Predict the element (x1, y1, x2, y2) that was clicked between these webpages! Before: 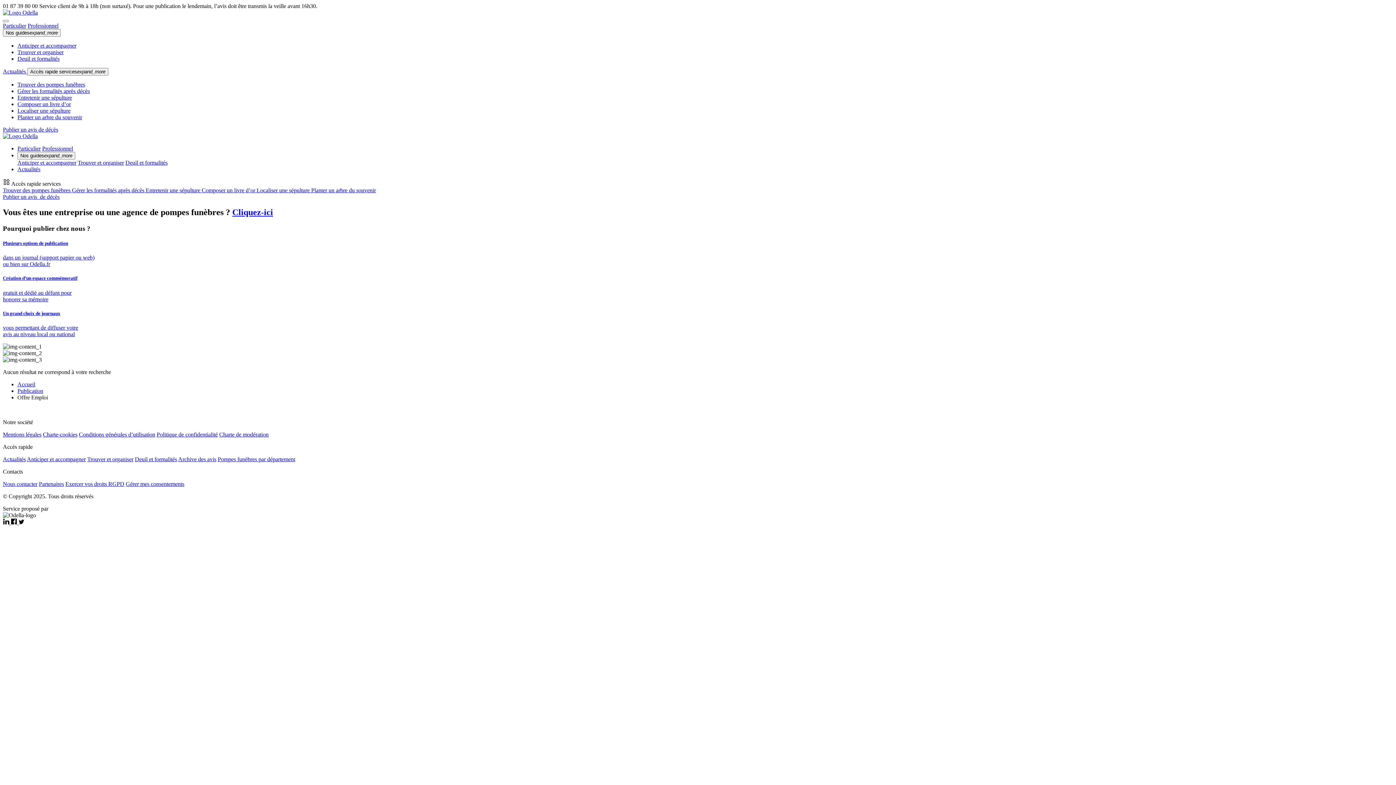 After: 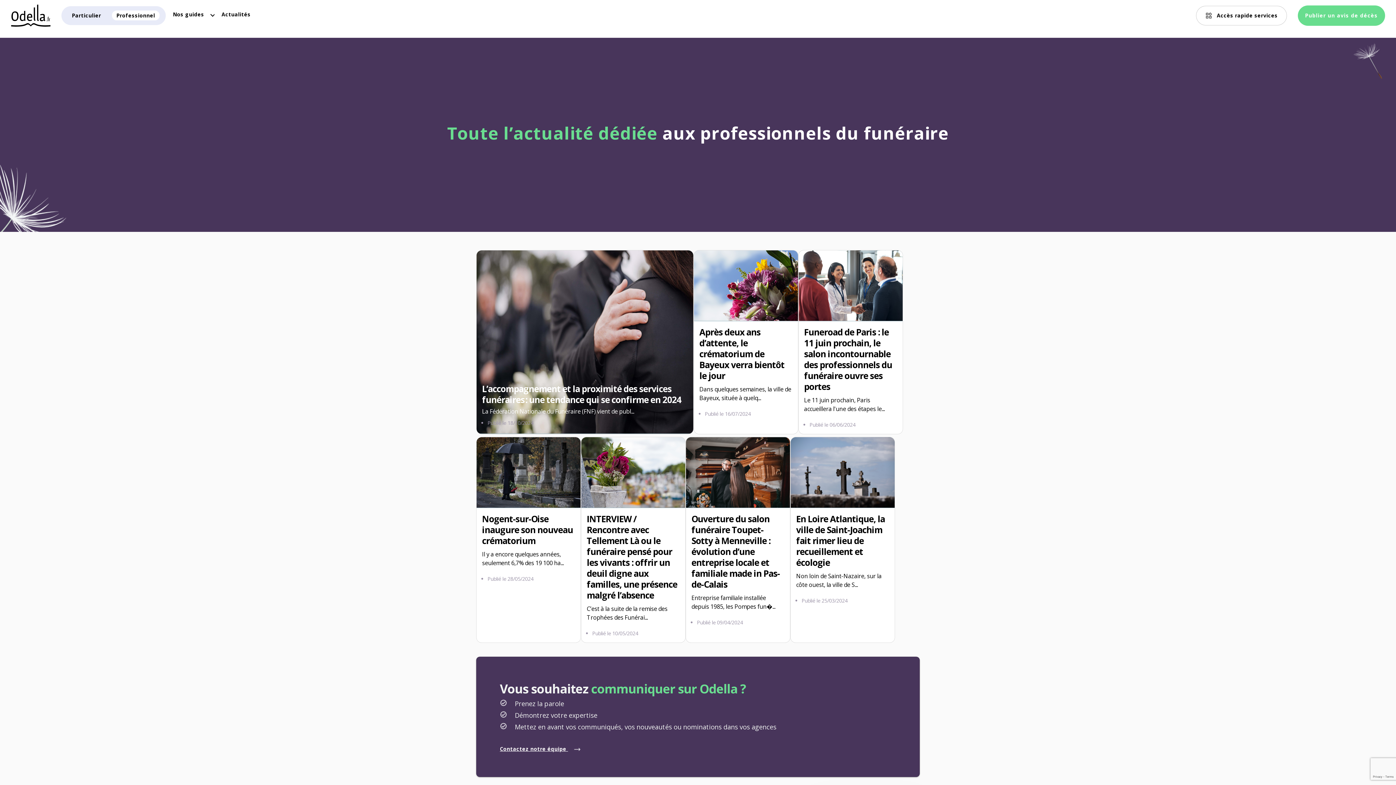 Action: label: Professionnel bbox: (42, 145, 73, 151)